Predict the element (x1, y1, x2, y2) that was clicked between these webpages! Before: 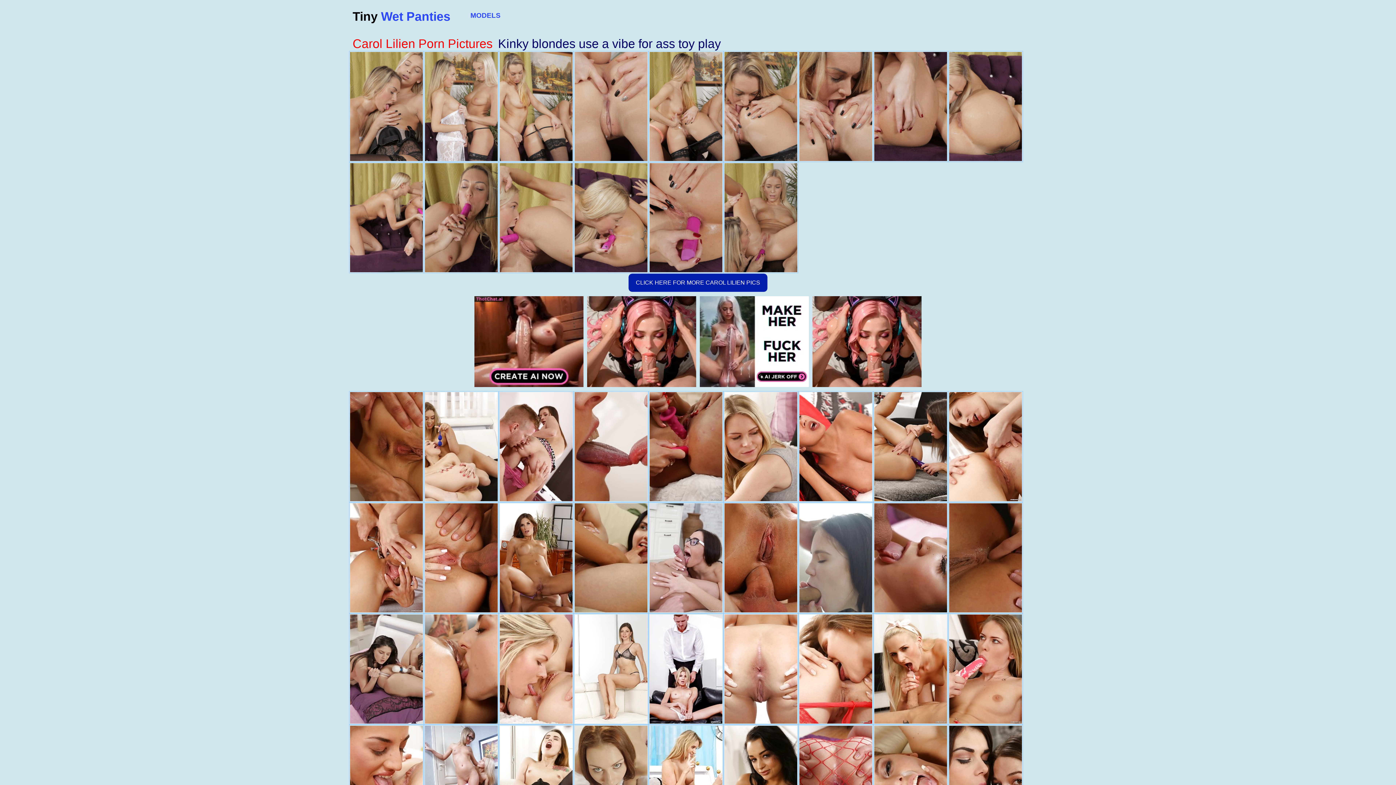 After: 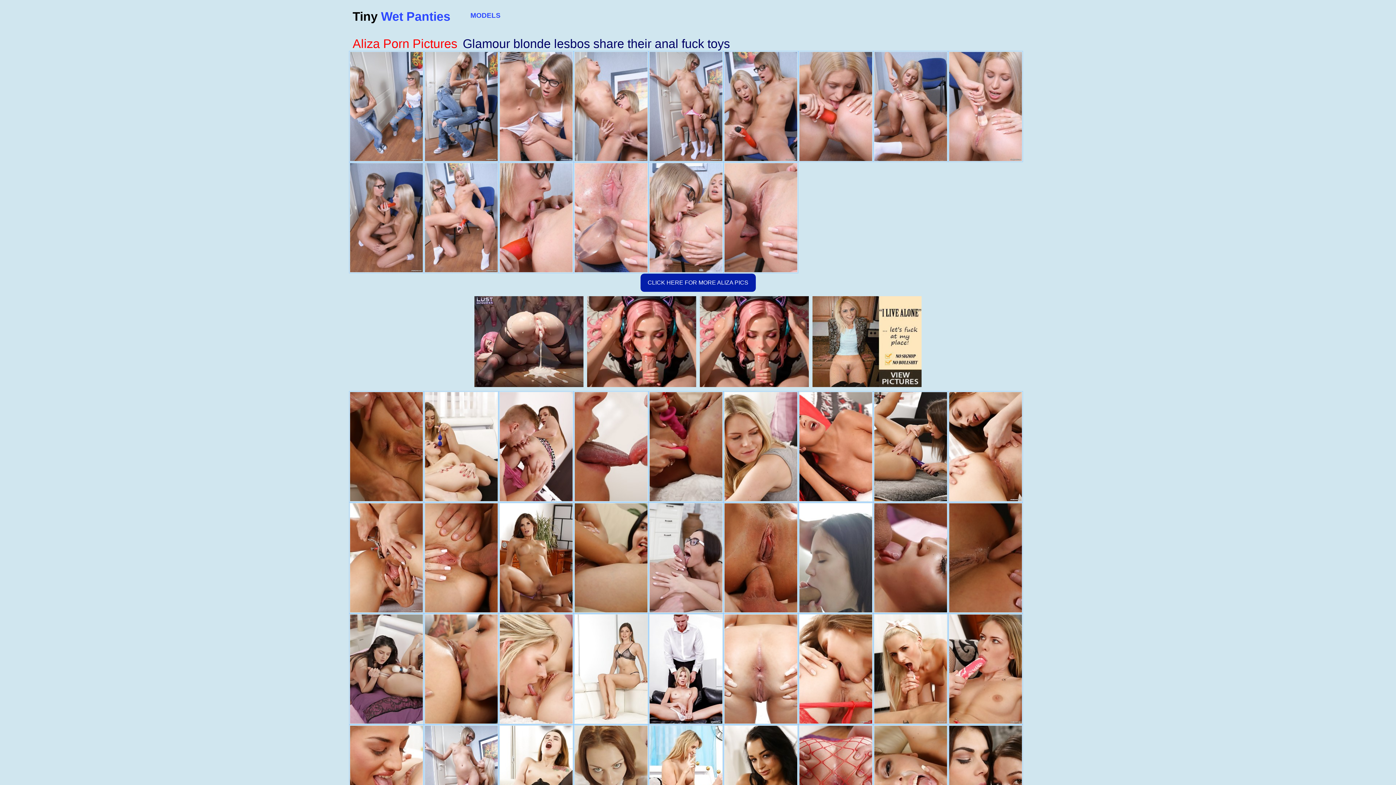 Action: bbox: (424, 725, 498, 836)